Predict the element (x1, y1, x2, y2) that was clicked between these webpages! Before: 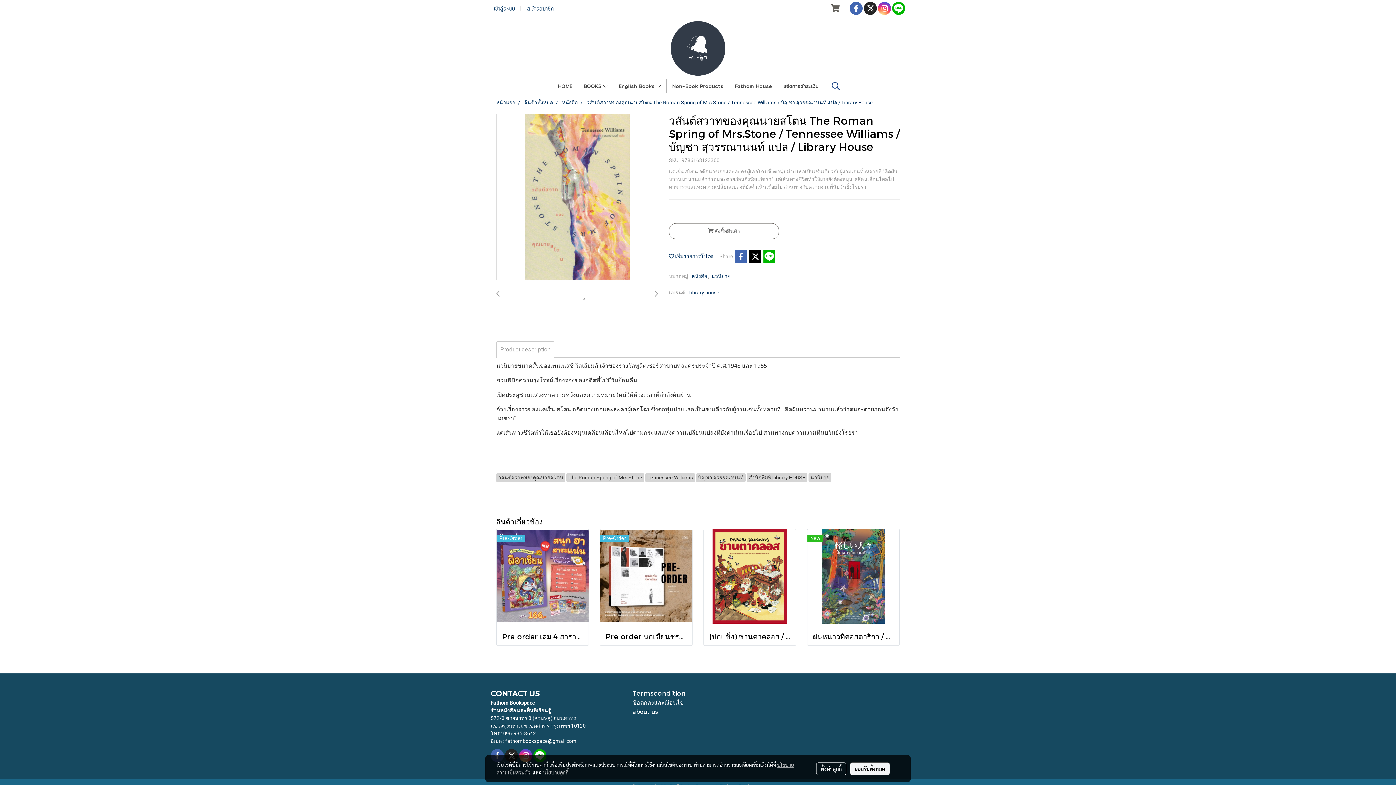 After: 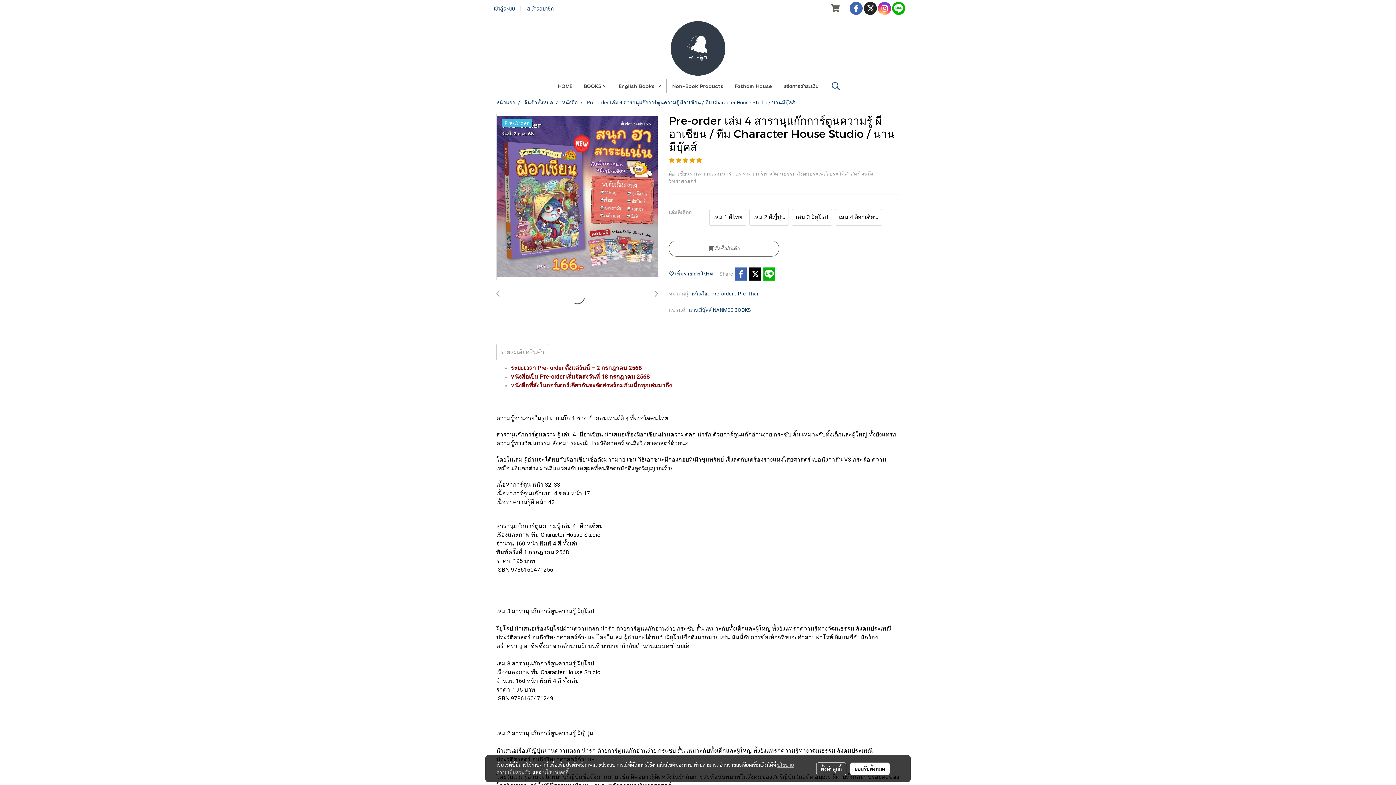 Action: label: Pre-order เล่ม 4 สารานุแก๊กการ์ตูนความรู้ ผีอาเซียน / ทีม Character House Studio / นานมีบุ๊คส์ bbox: (502, 631, 583, 642)